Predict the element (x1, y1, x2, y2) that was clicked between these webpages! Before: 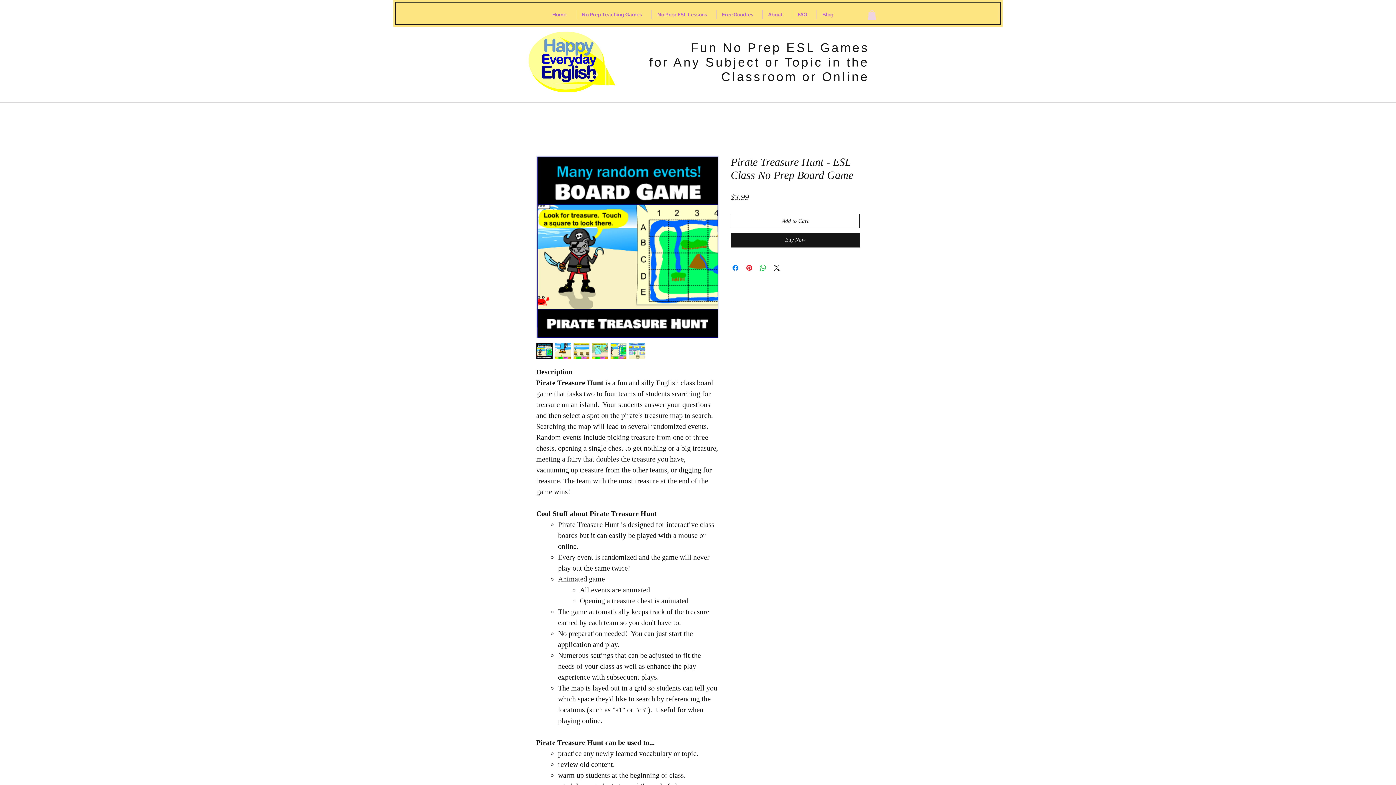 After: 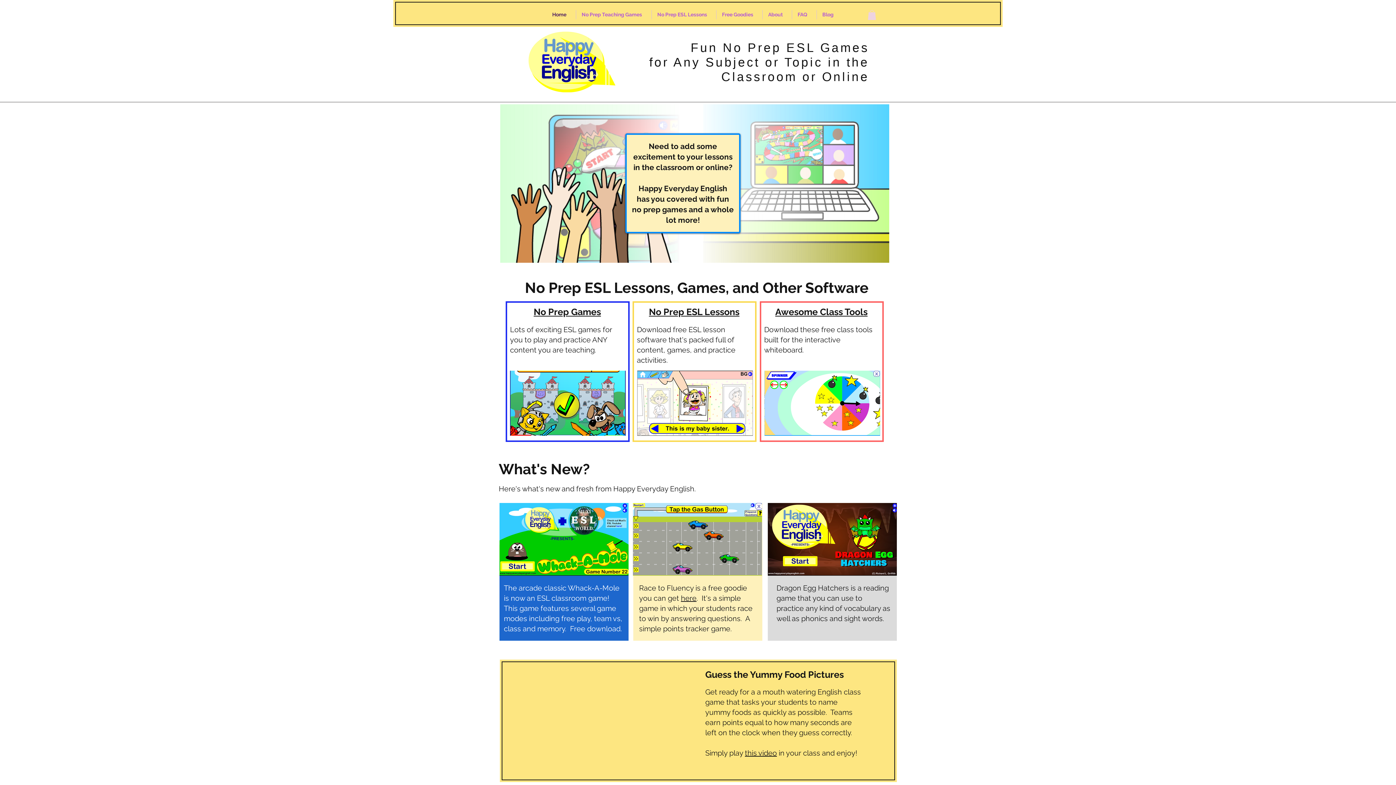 Action: bbox: (546, 10, 576, 19) label: Home